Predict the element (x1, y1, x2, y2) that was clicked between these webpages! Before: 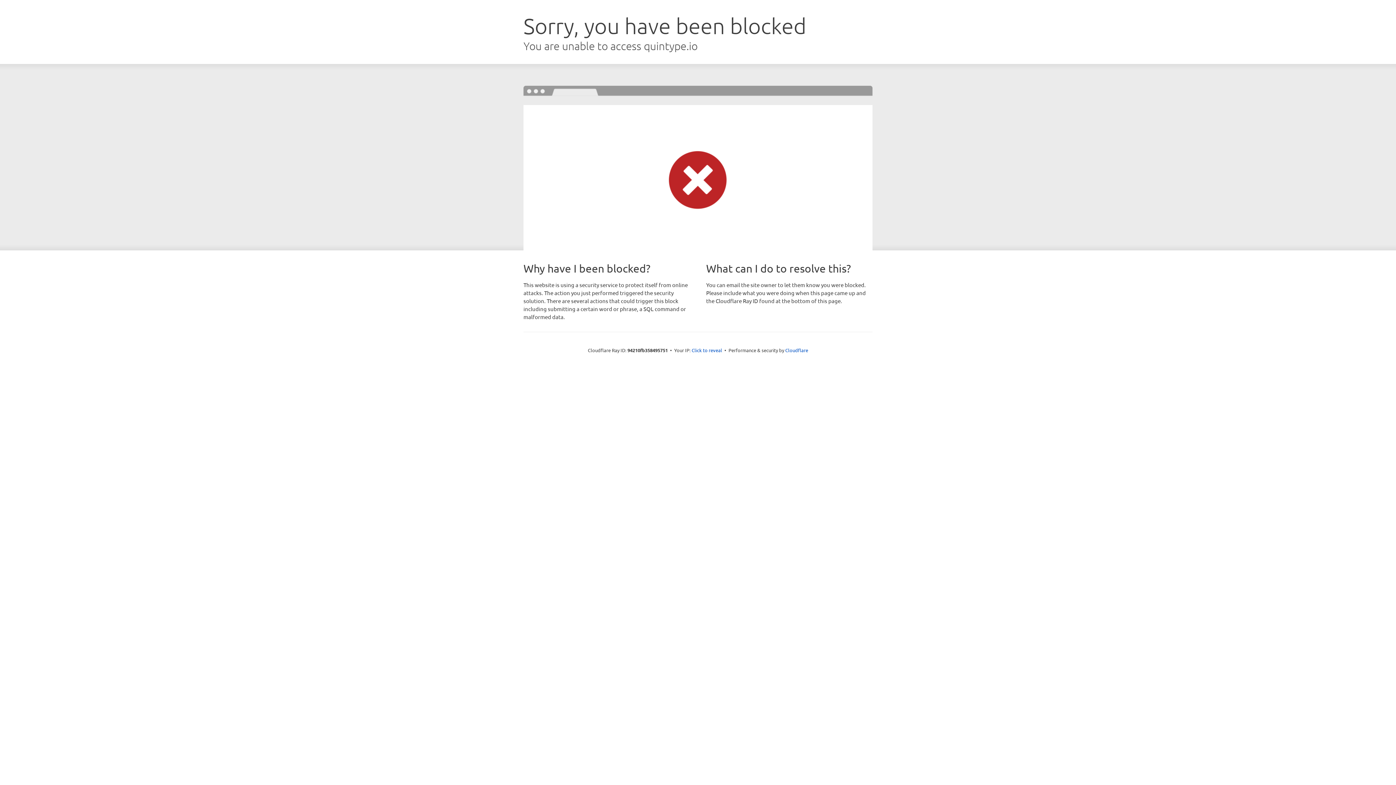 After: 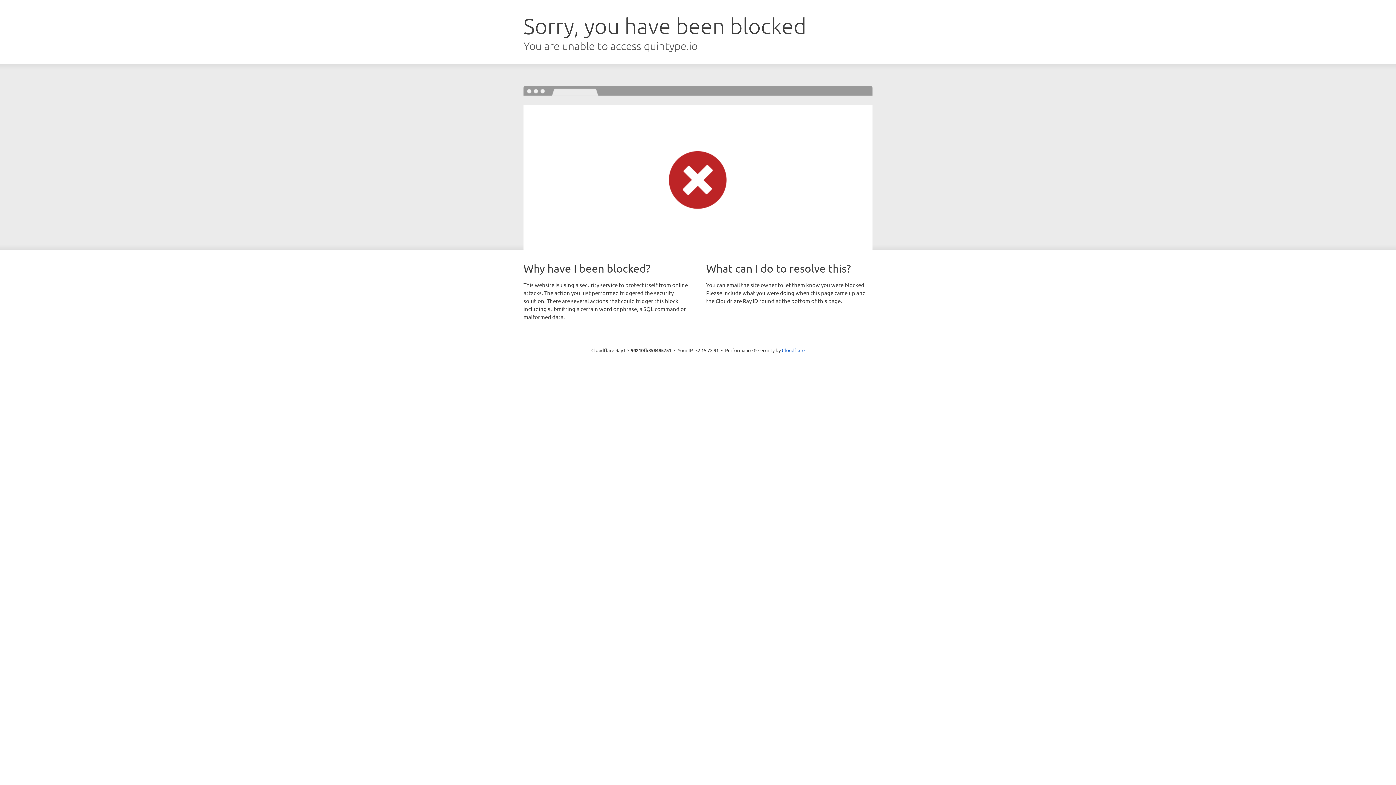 Action: bbox: (691, 346, 722, 353) label: Click to reveal